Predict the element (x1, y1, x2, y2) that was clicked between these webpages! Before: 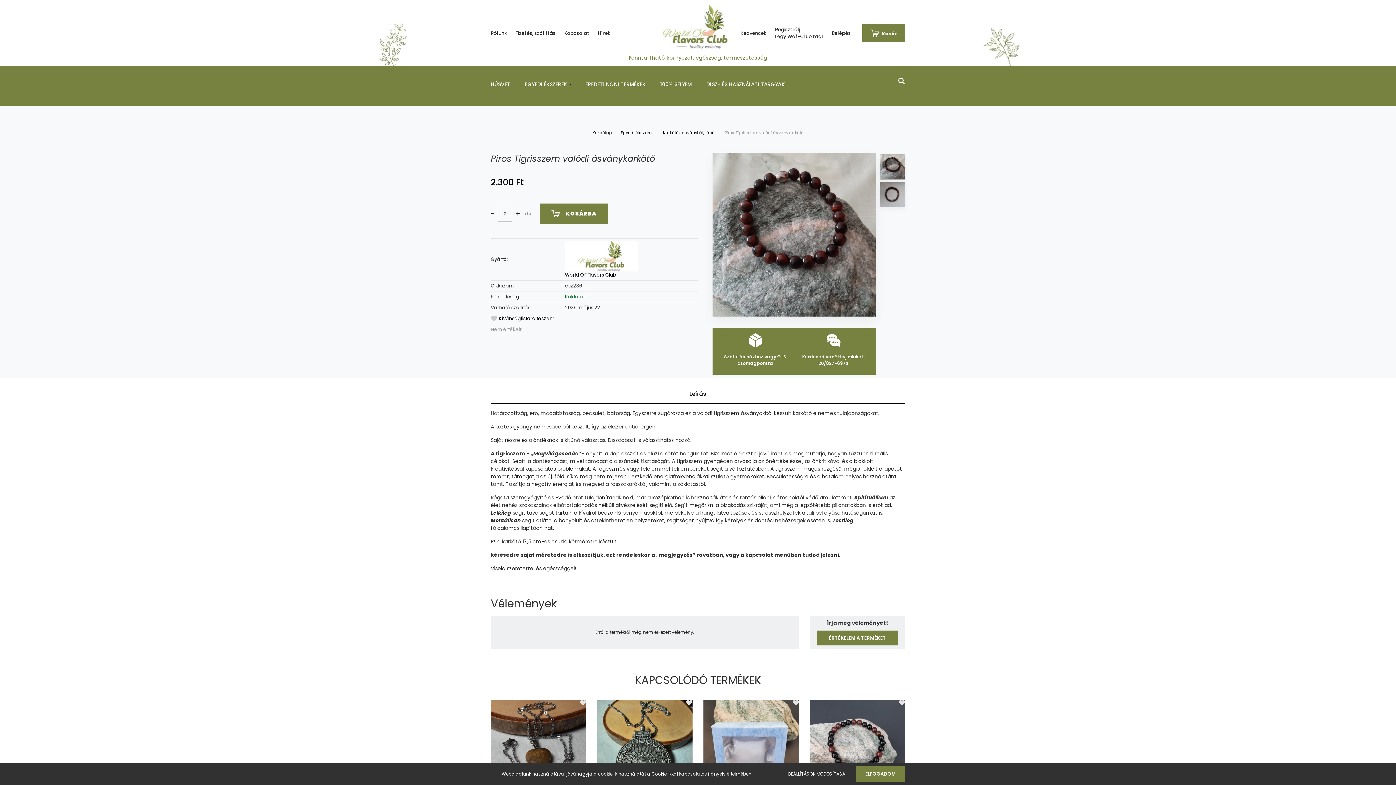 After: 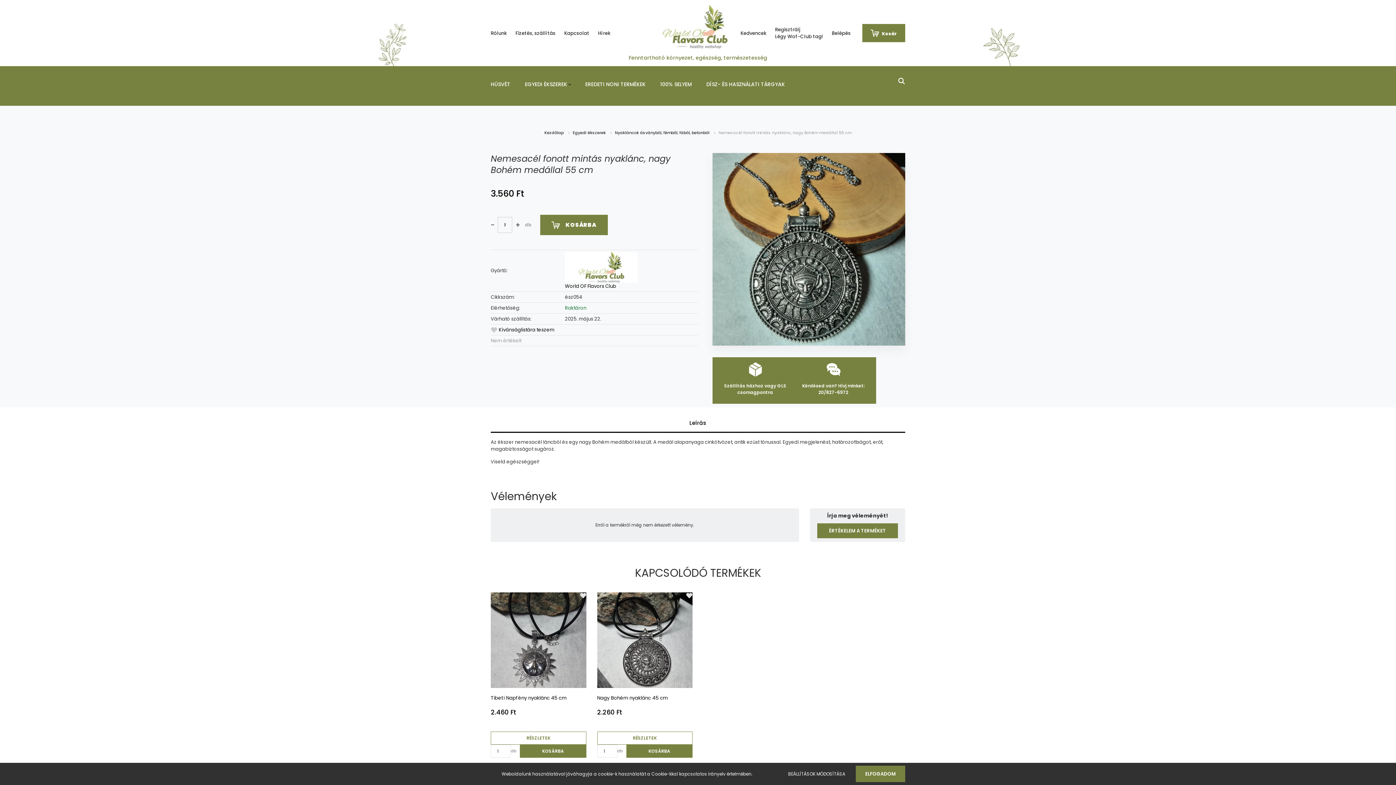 Action: bbox: (597, 700, 692, 795)